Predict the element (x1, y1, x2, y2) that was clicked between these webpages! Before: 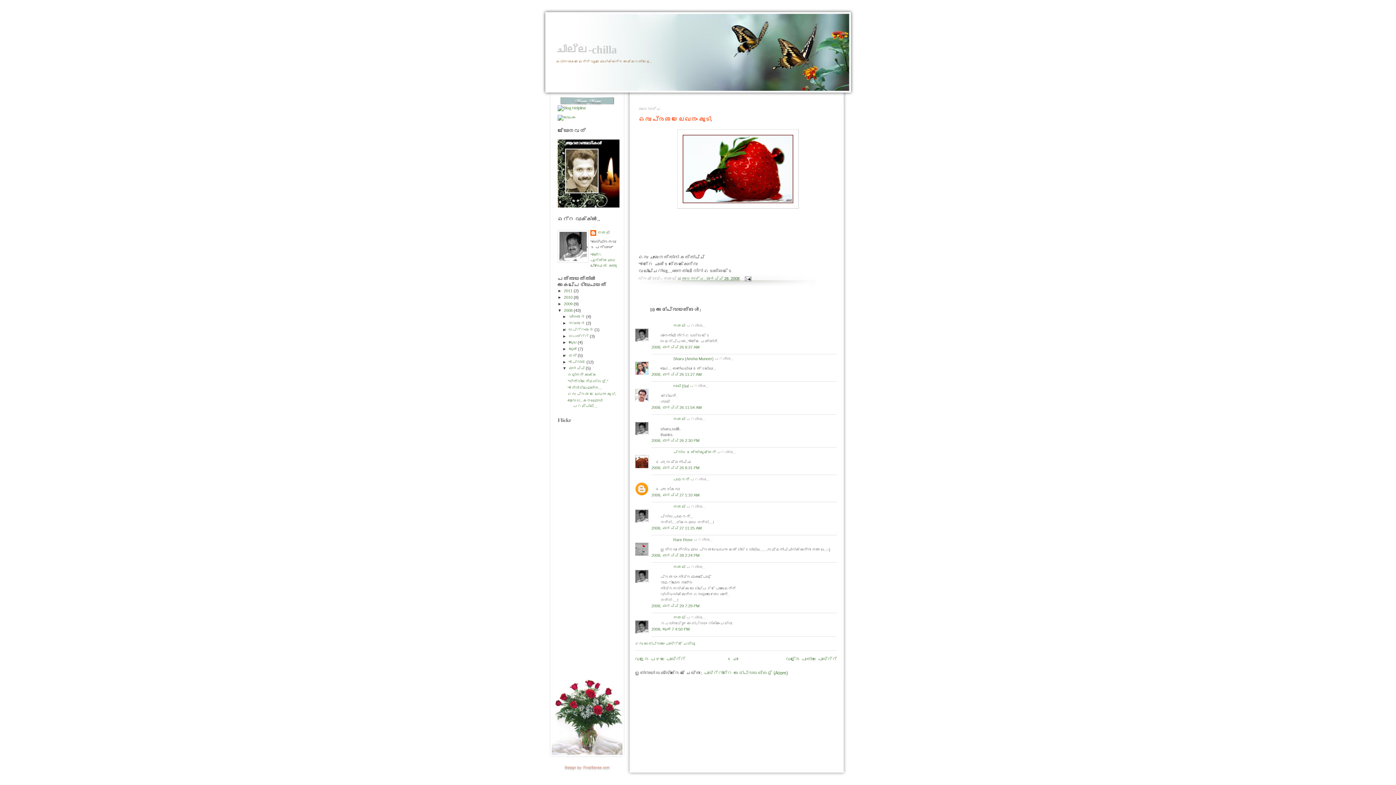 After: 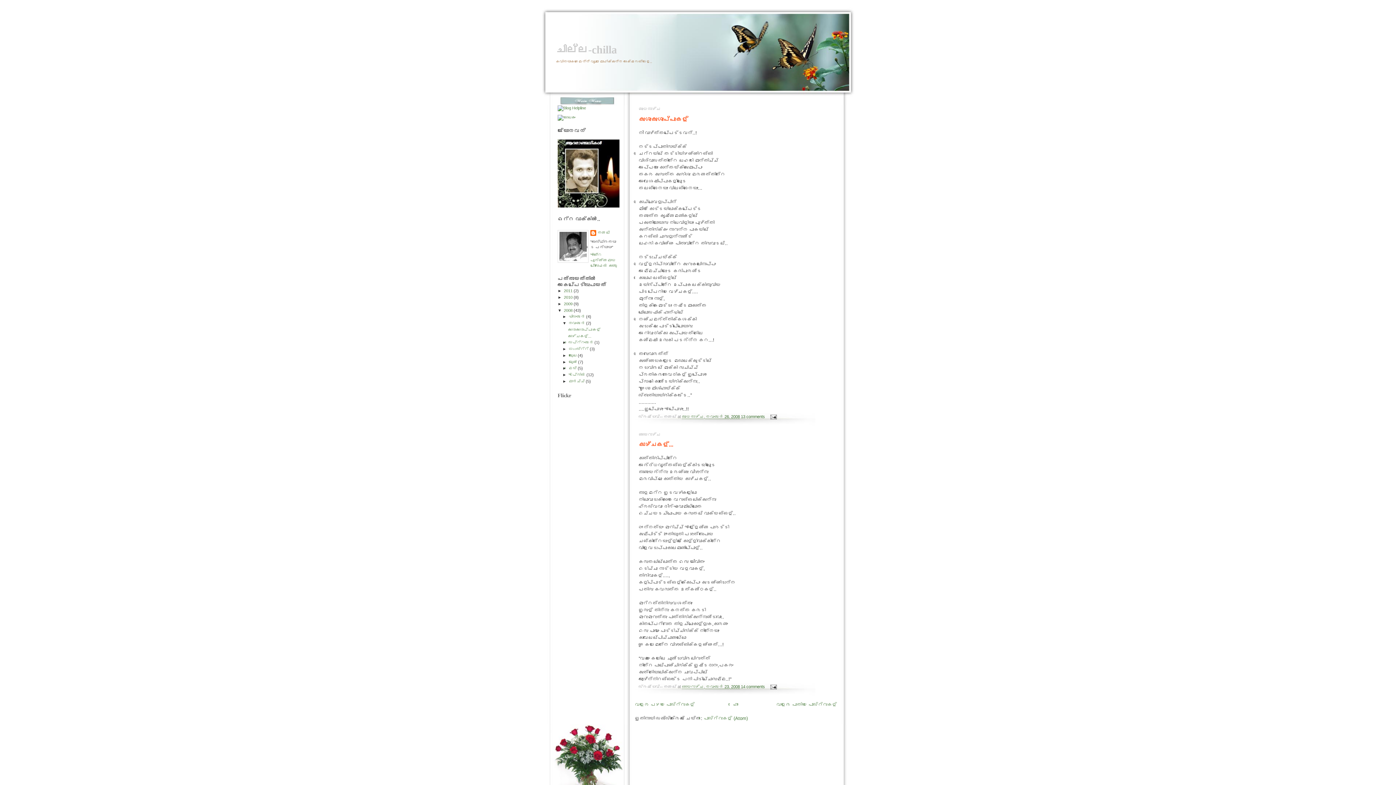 Action: bbox: (568, 321, 586, 325) label: നവംബർ 